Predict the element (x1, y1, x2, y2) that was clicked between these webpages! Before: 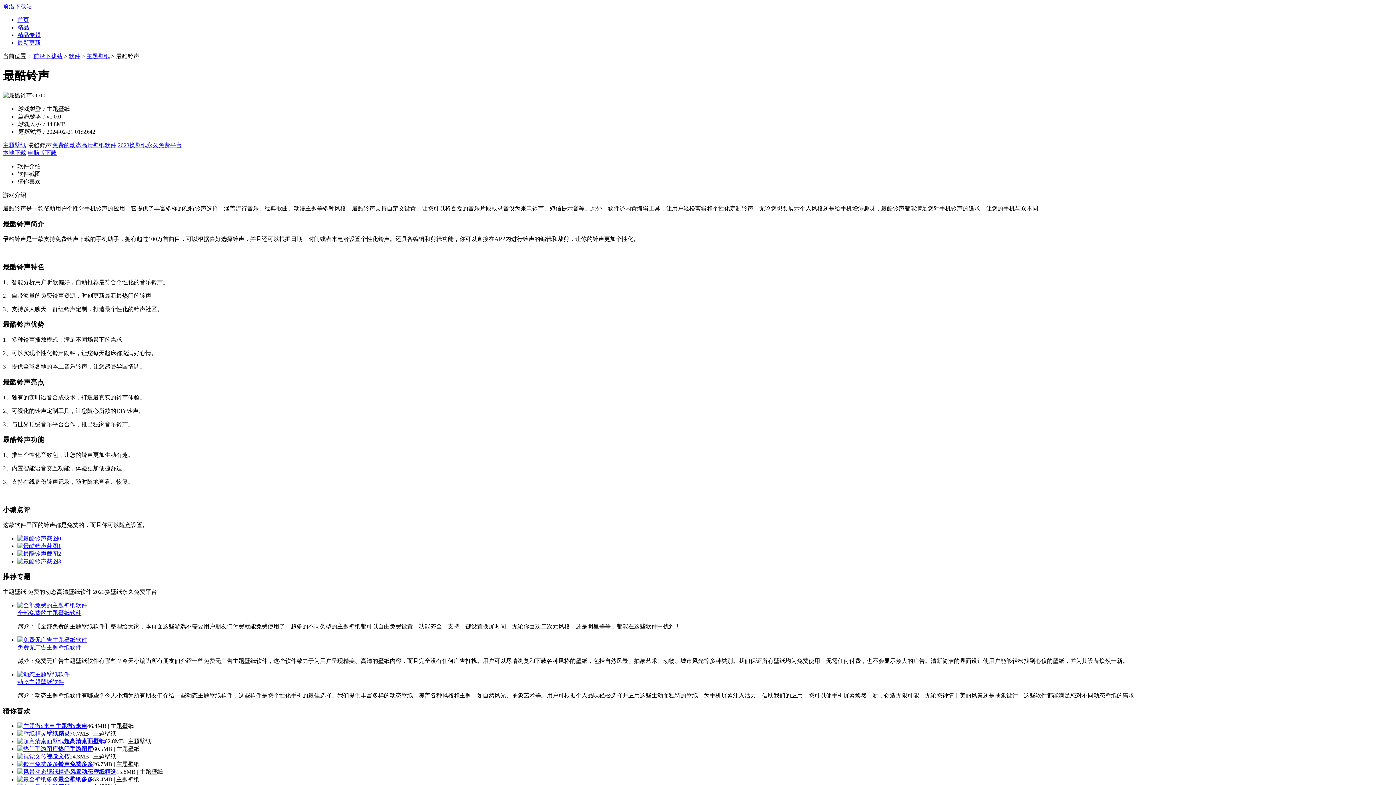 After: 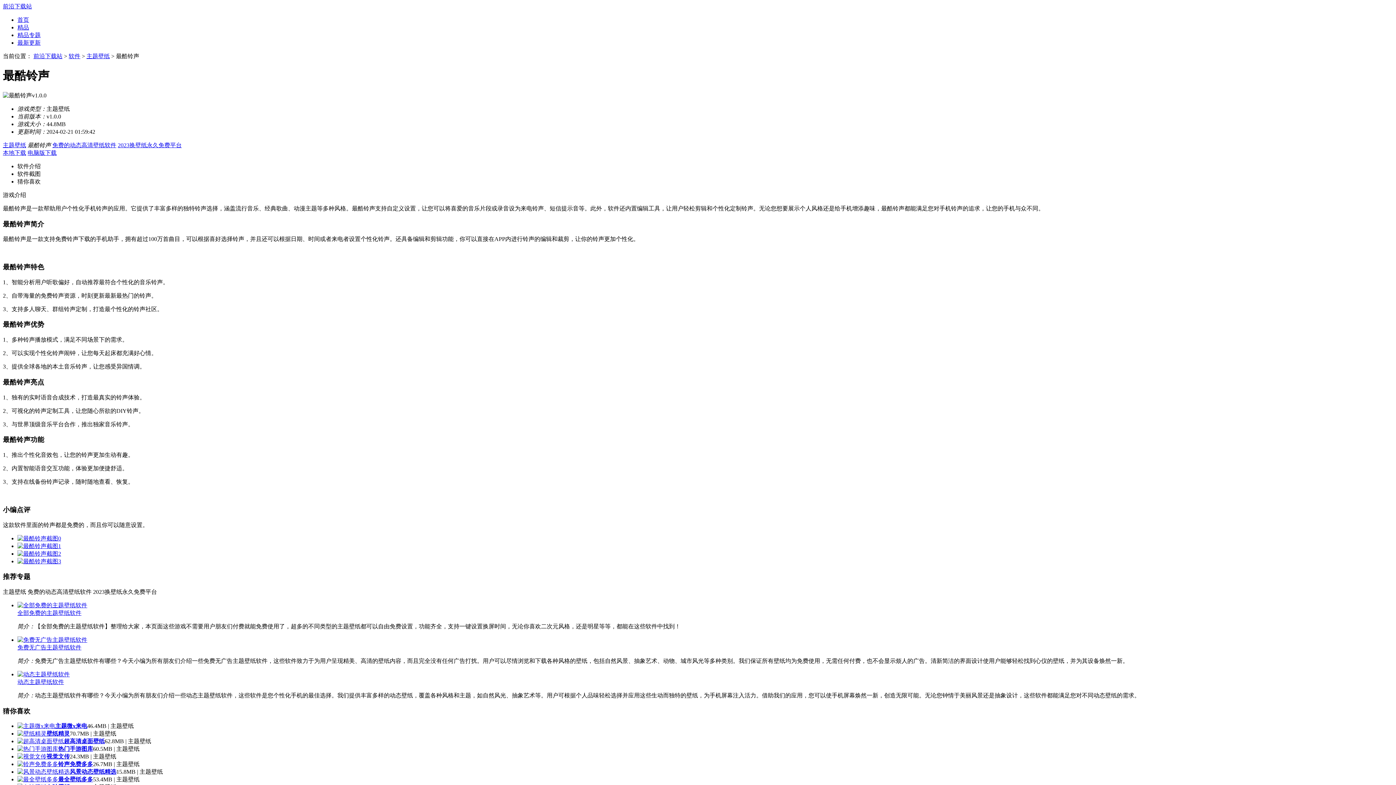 Action: bbox: (17, 543, 61, 549)